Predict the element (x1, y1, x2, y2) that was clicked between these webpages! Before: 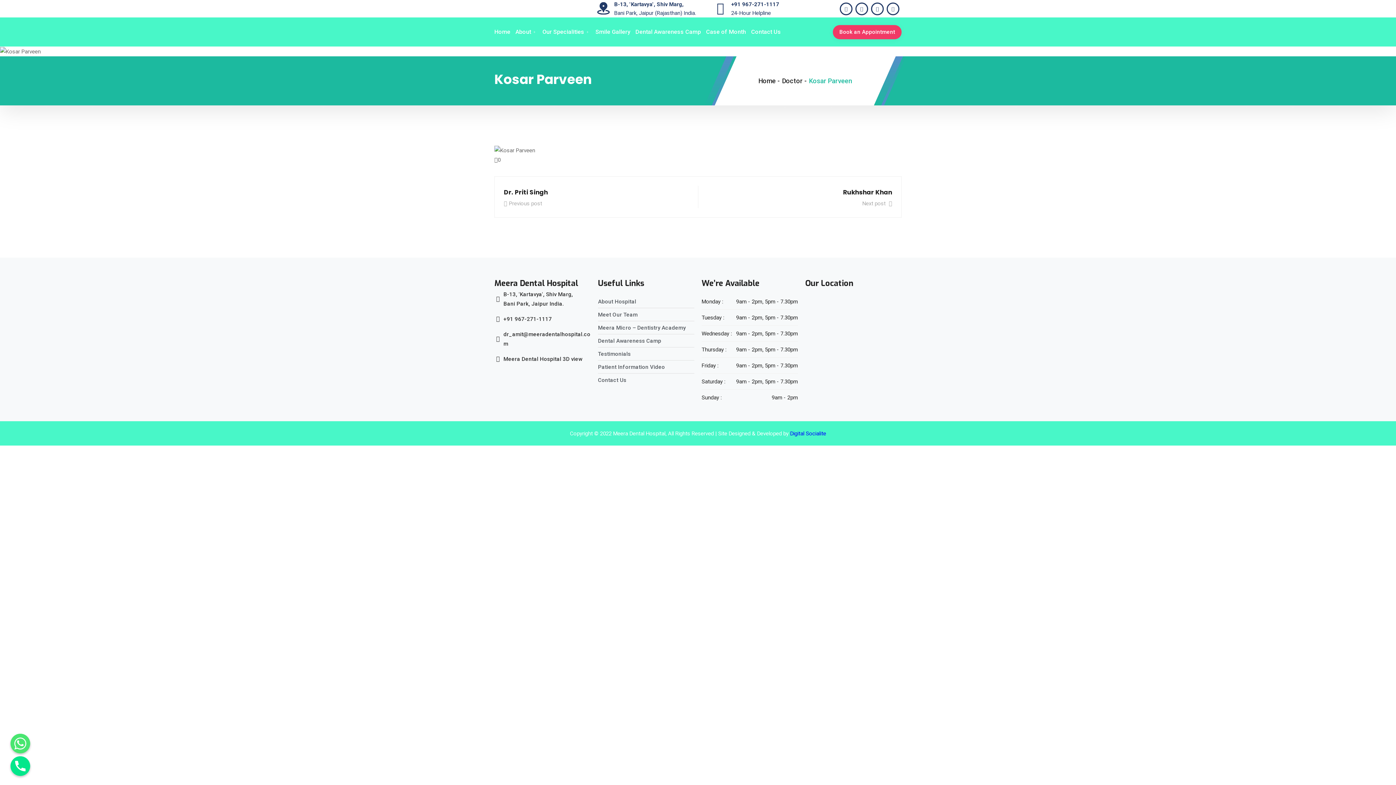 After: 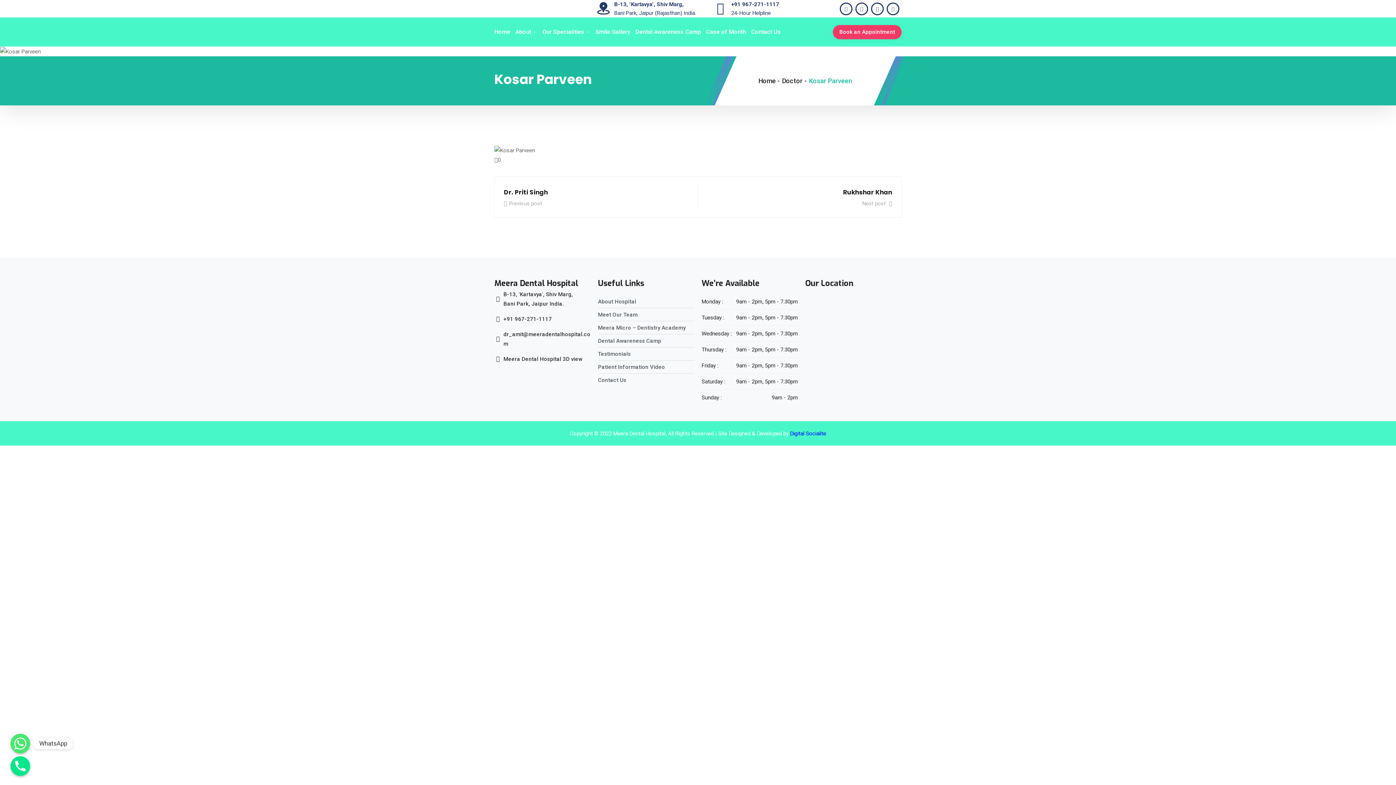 Action: bbox: (10, 734, 30, 753) label: Whatsapp